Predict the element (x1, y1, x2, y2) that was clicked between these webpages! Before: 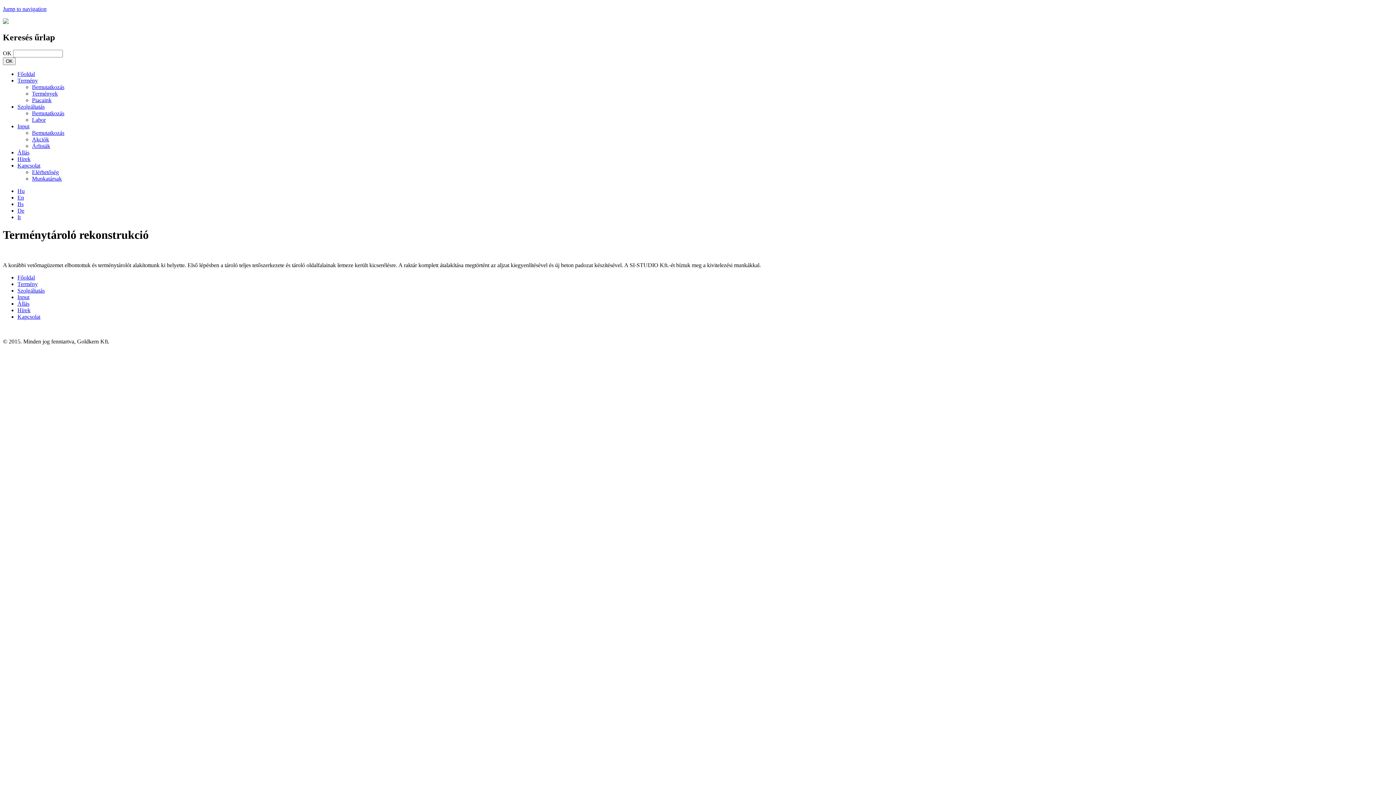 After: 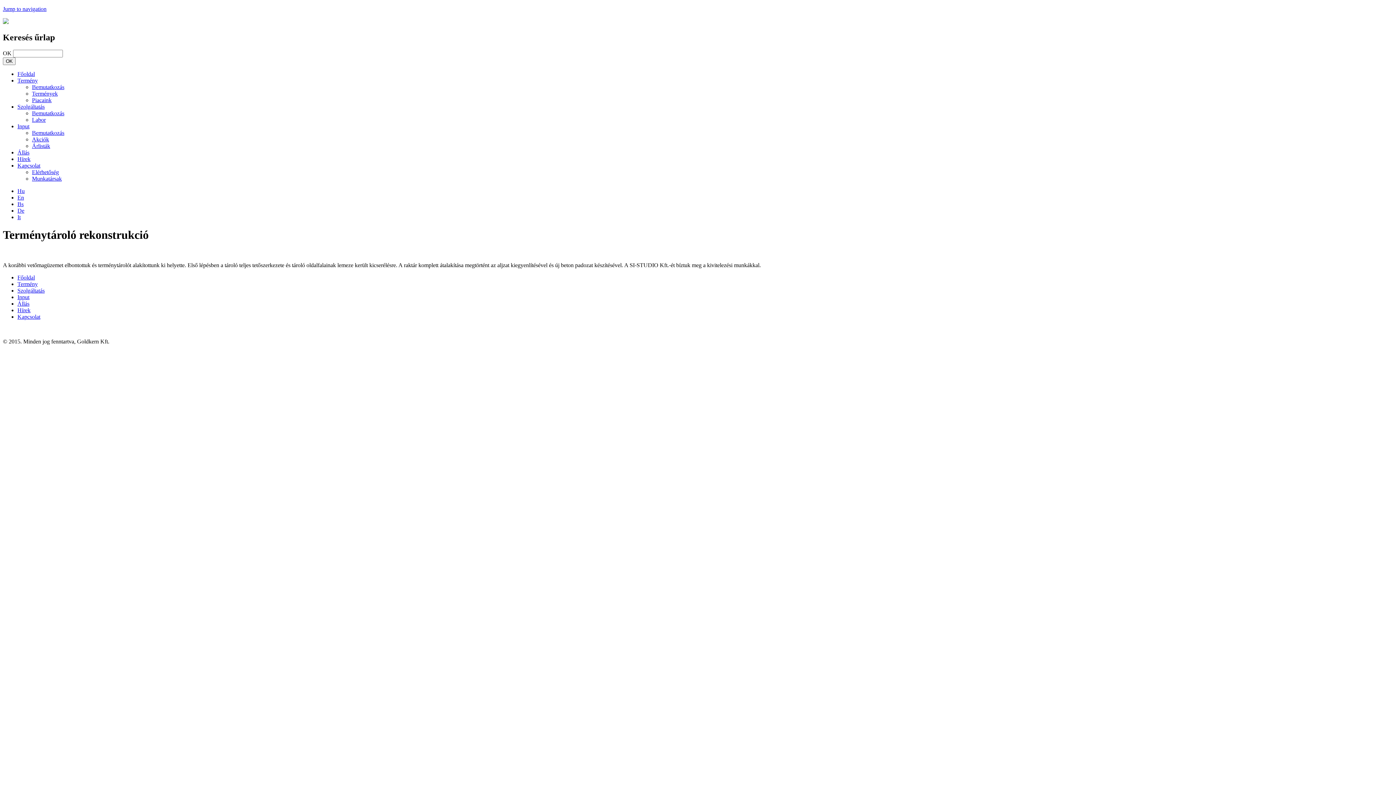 Action: label: Jump to navigation bbox: (2, 5, 46, 12)